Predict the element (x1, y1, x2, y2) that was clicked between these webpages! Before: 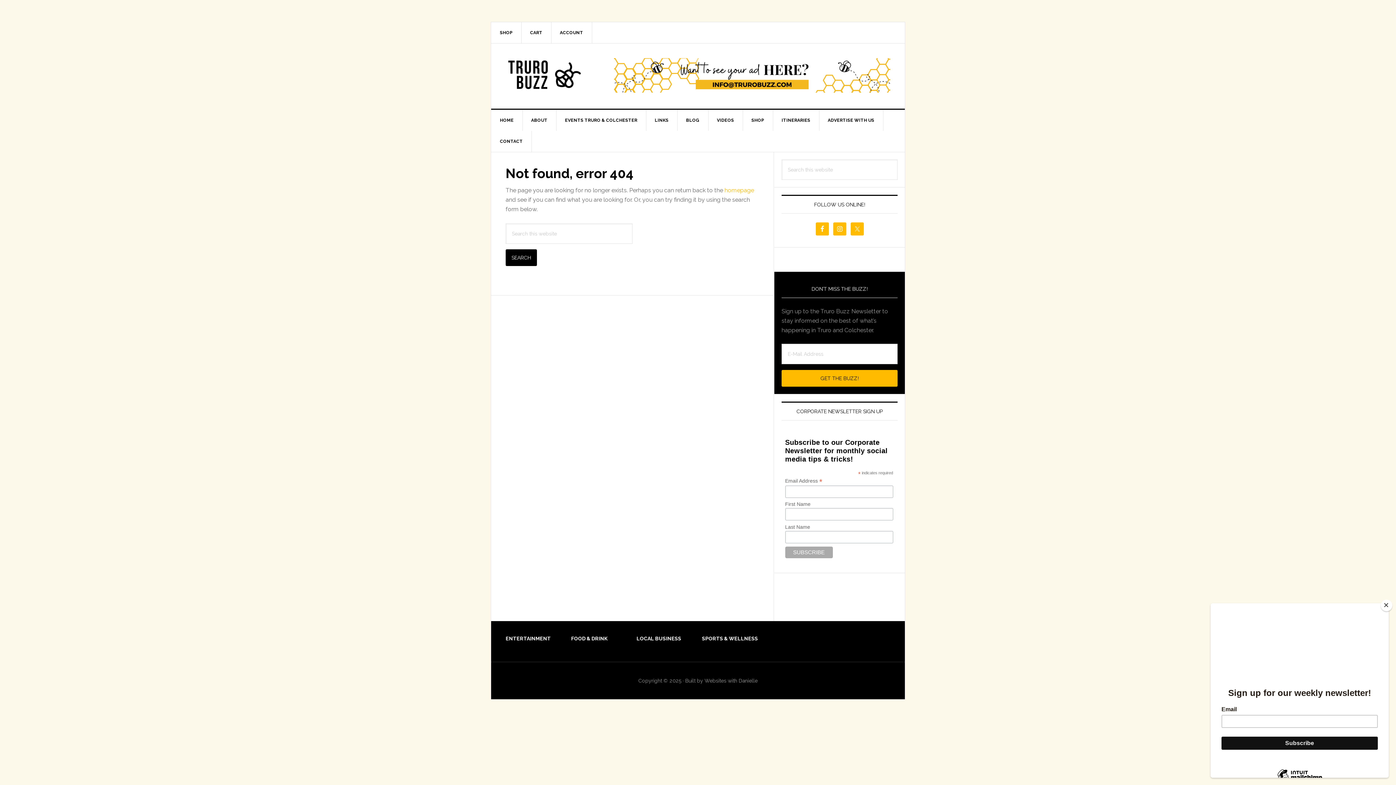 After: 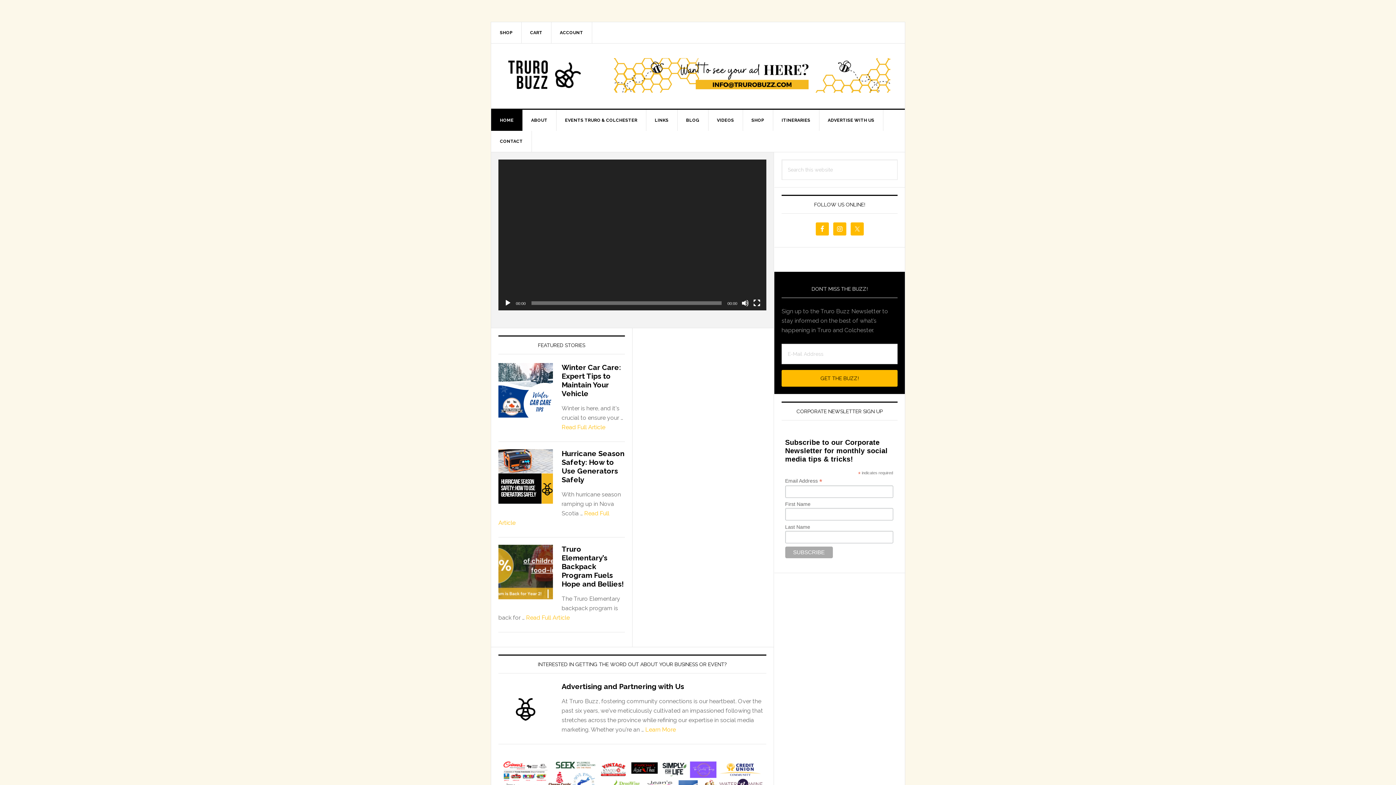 Action: label: HOME bbox: (491, 109, 522, 130)